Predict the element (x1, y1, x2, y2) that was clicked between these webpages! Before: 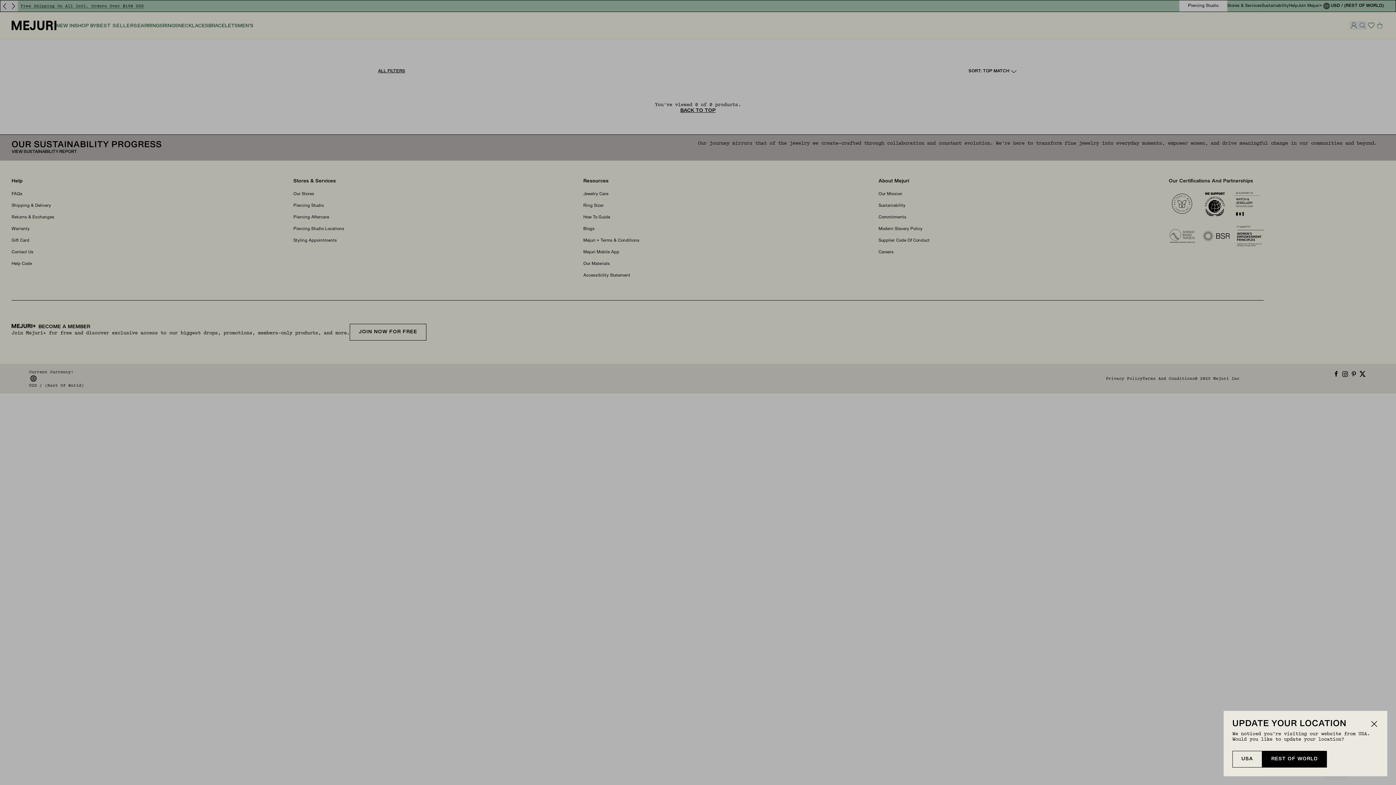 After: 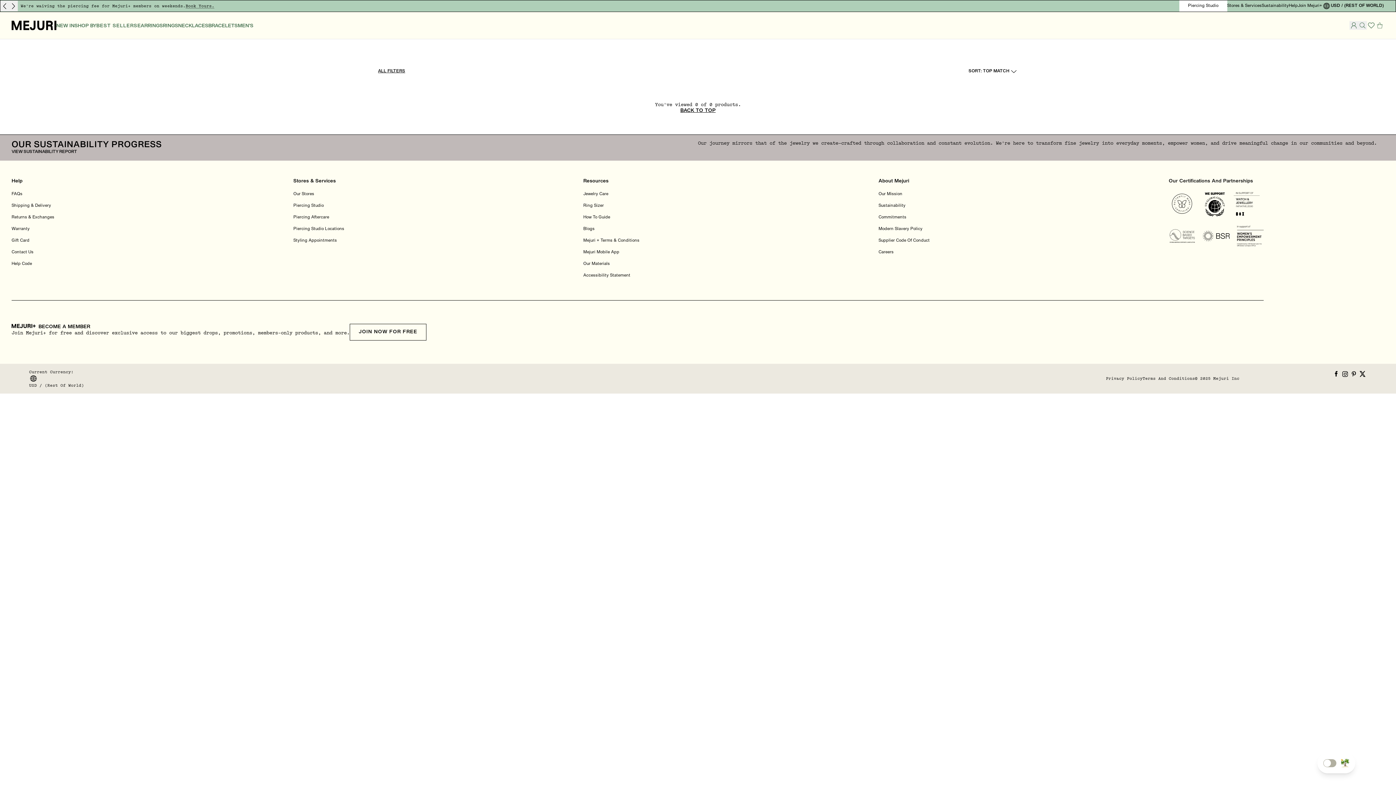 Action: bbox: (1370, 720, 1378, 728)